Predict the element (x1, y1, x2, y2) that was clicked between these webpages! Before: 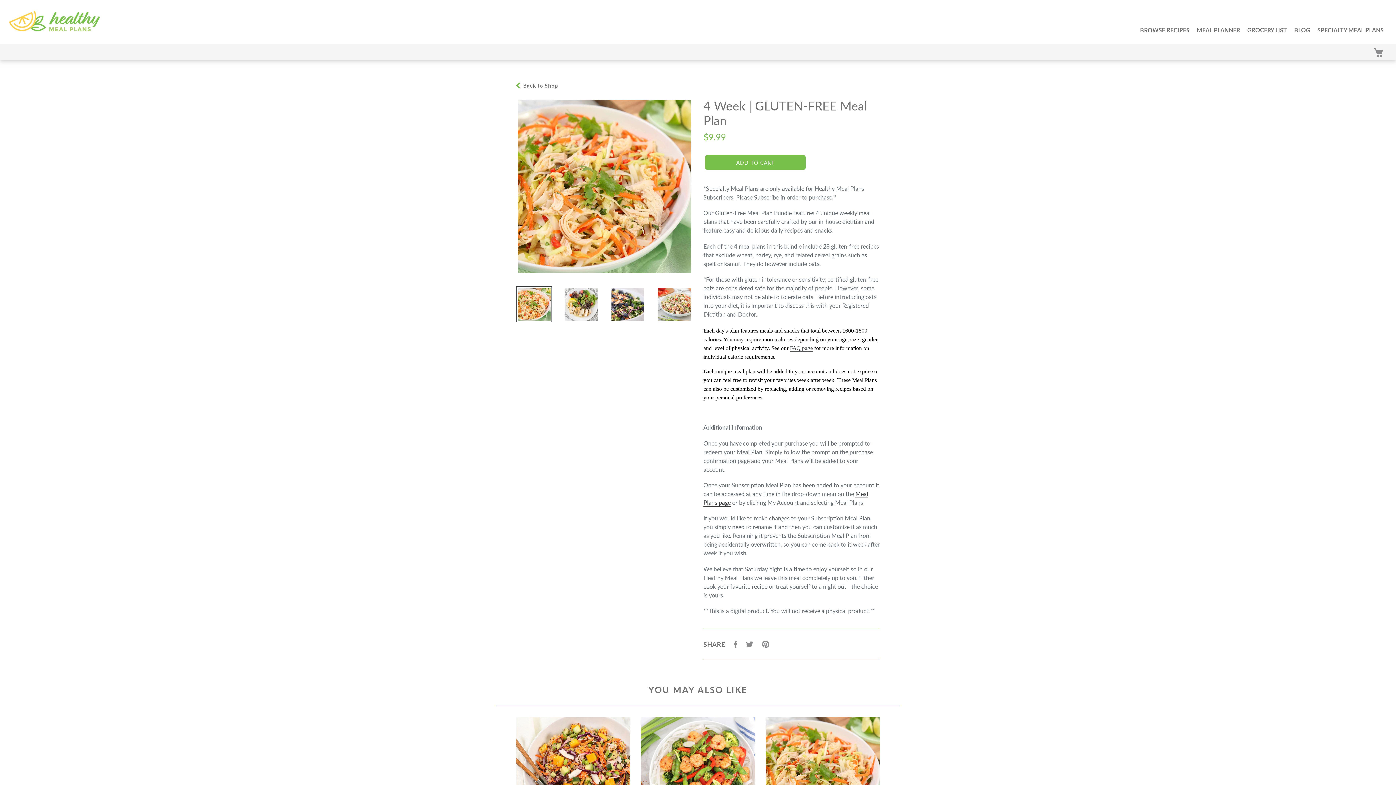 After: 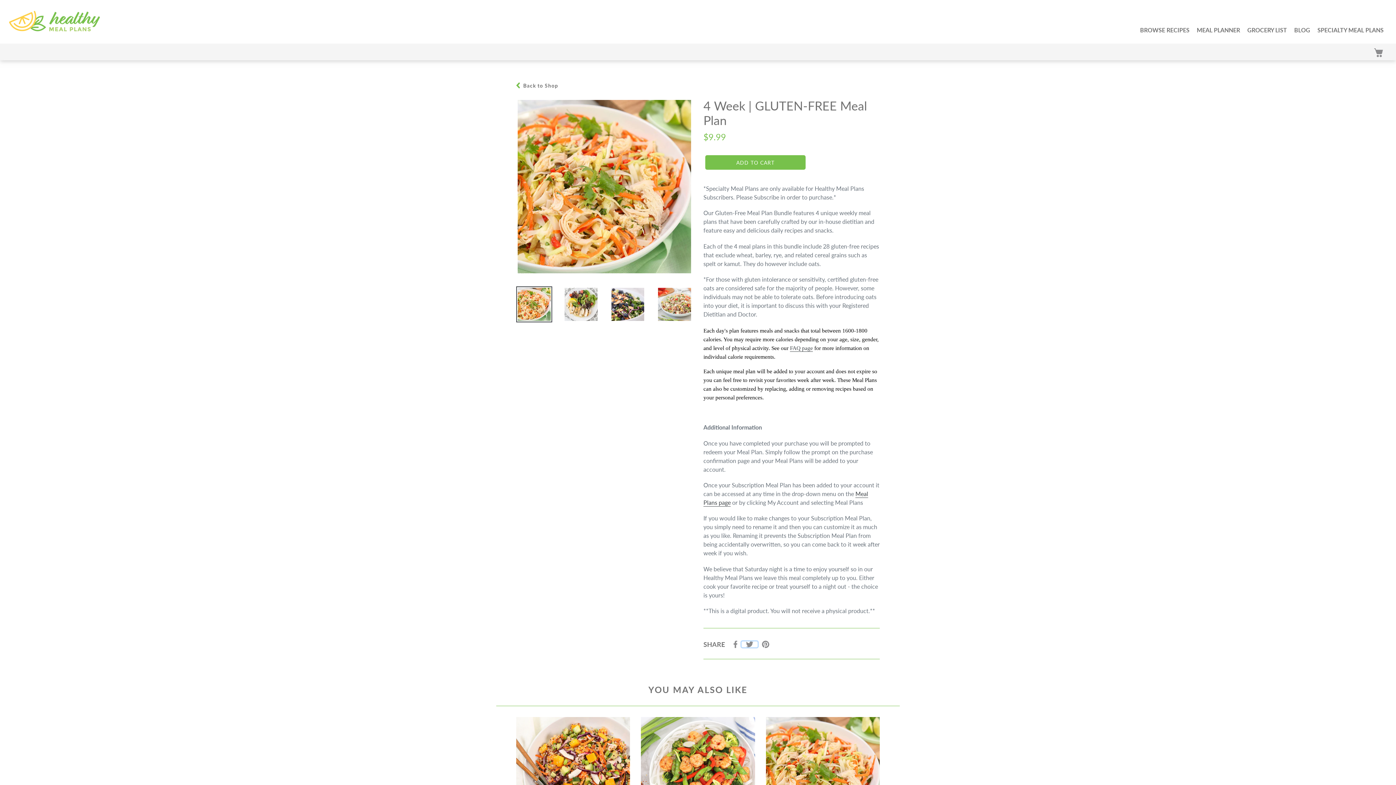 Action: bbox: (741, 641, 757, 647)